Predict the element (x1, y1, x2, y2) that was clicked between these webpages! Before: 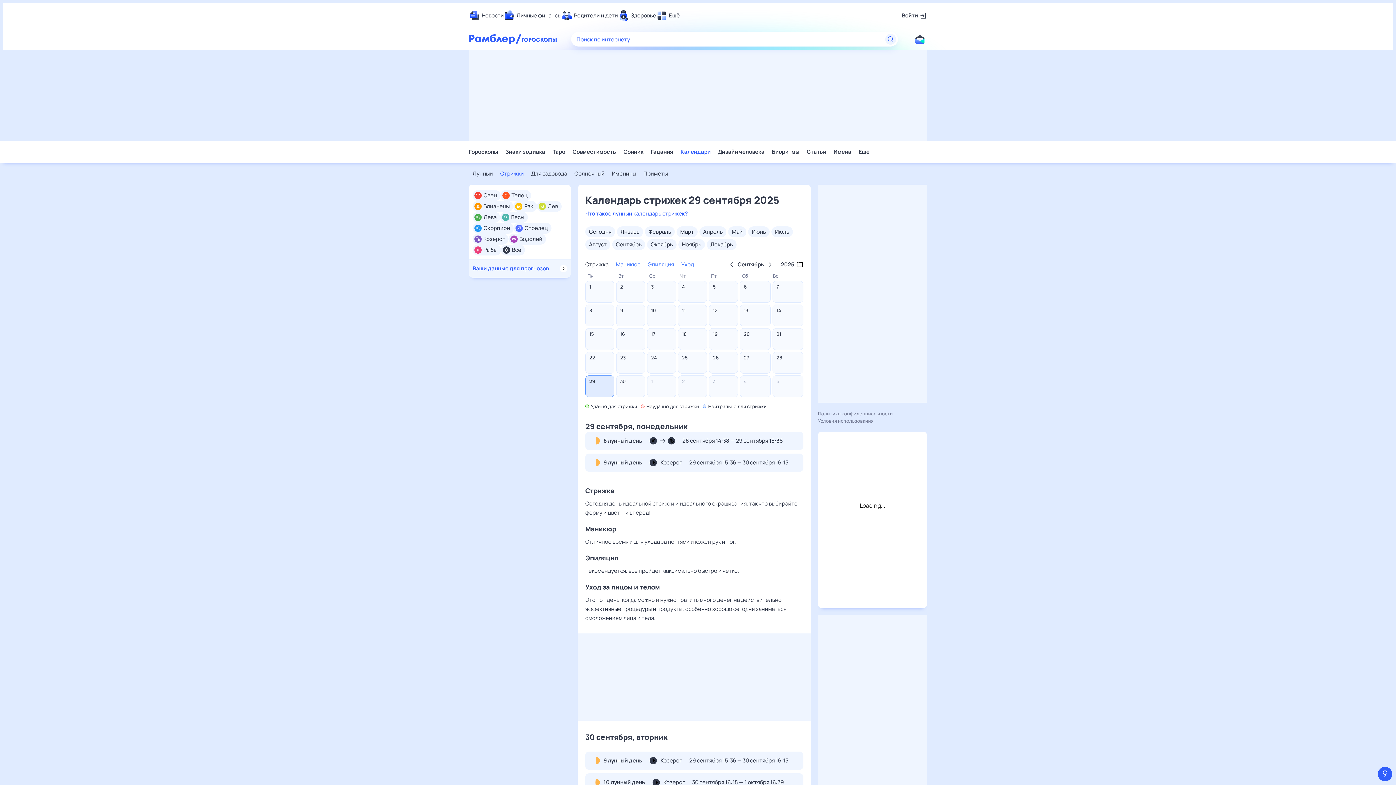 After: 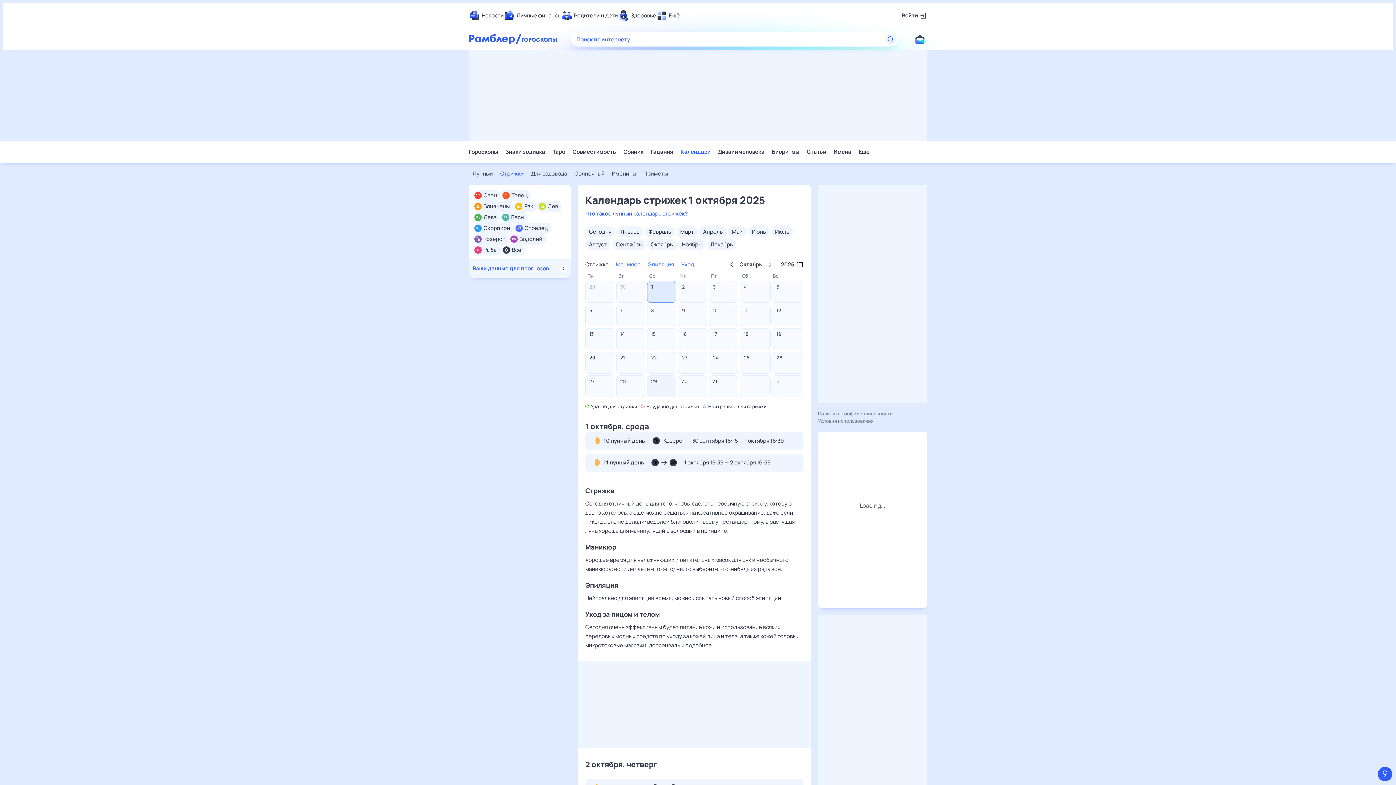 Action: label: 1 bbox: (647, 375, 676, 397)